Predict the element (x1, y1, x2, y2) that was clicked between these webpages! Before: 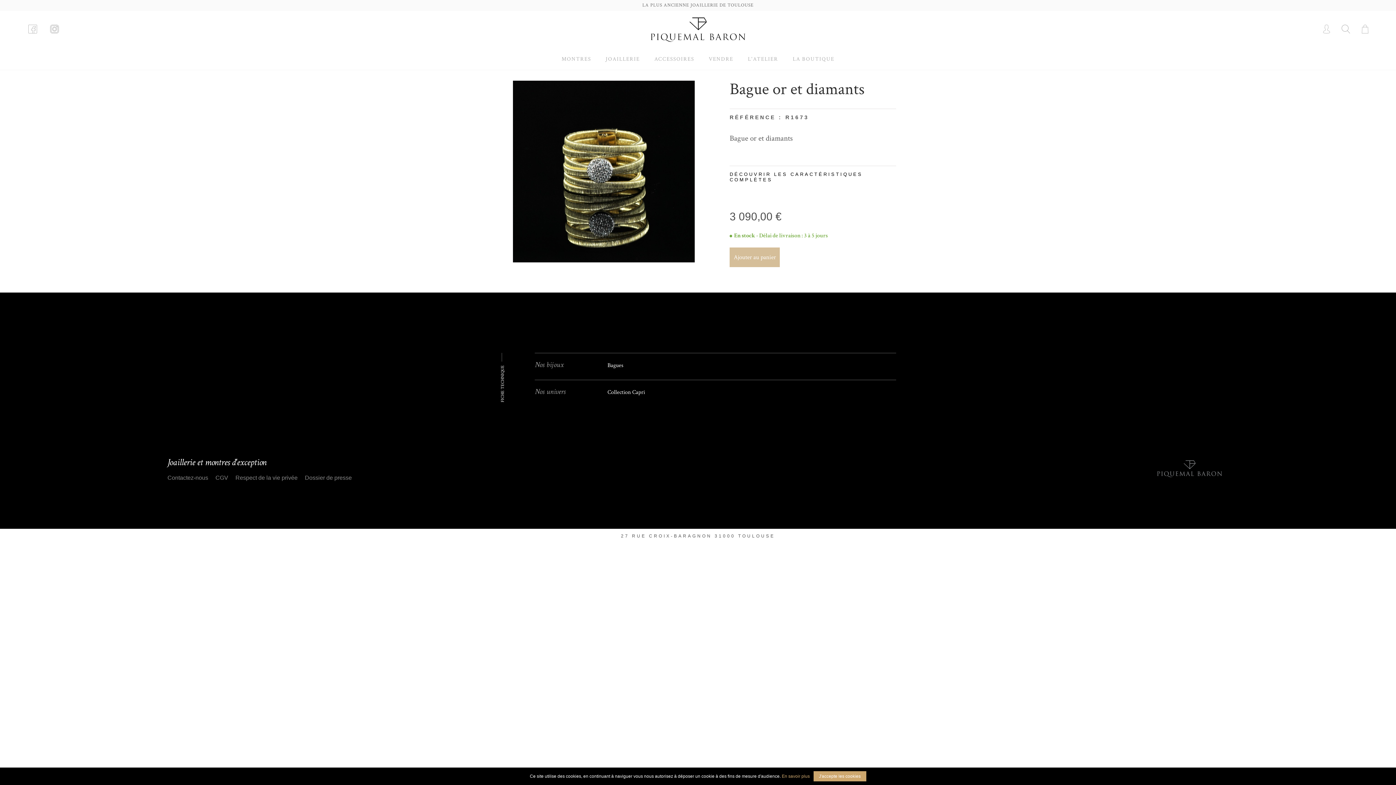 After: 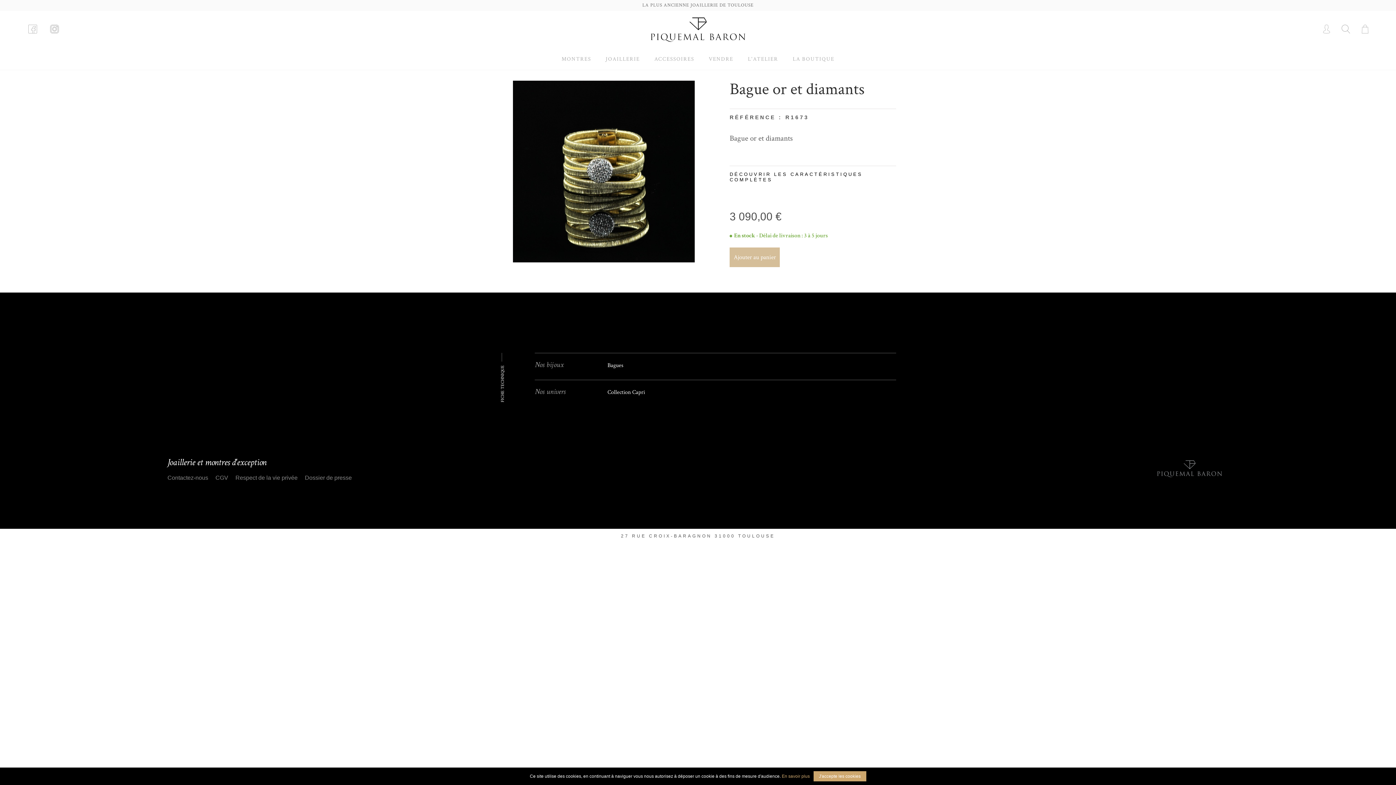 Action: label: DÉCOUVRIR LES CARACTÉRISTIQUES COMPLÈTES bbox: (729, 165, 896, 182)